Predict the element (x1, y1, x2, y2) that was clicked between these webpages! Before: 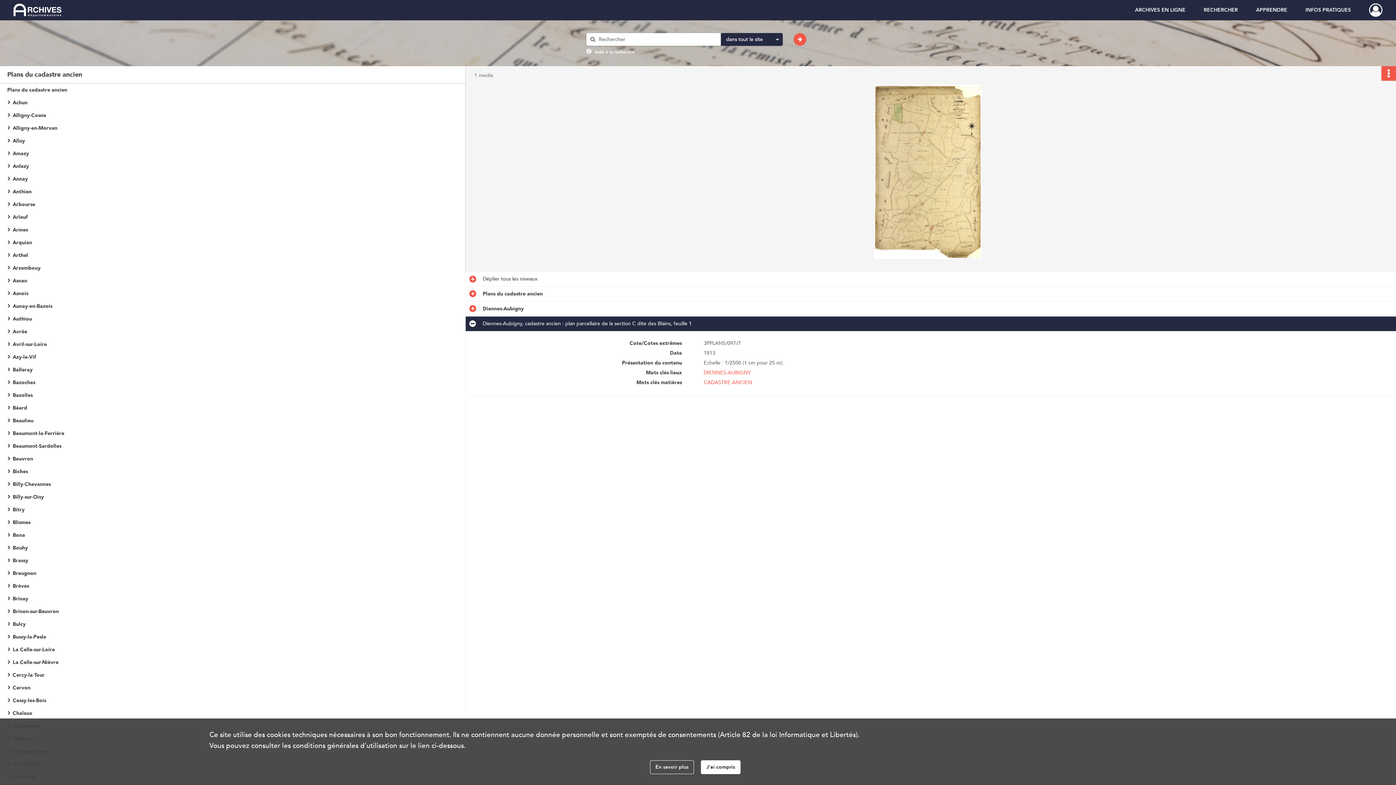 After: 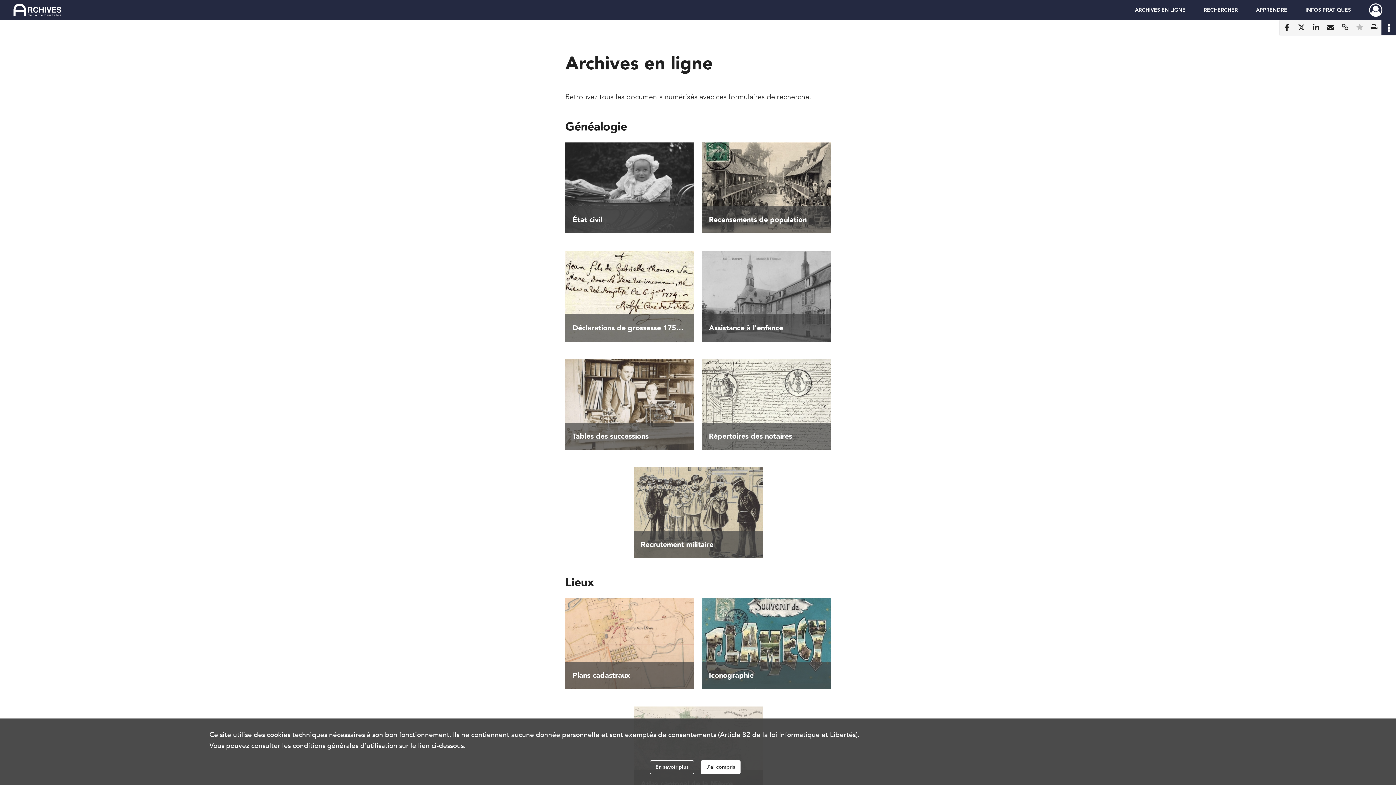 Action: bbox: (1126, 0, 1194, 20) label: ARCHIVES EN LIGNE